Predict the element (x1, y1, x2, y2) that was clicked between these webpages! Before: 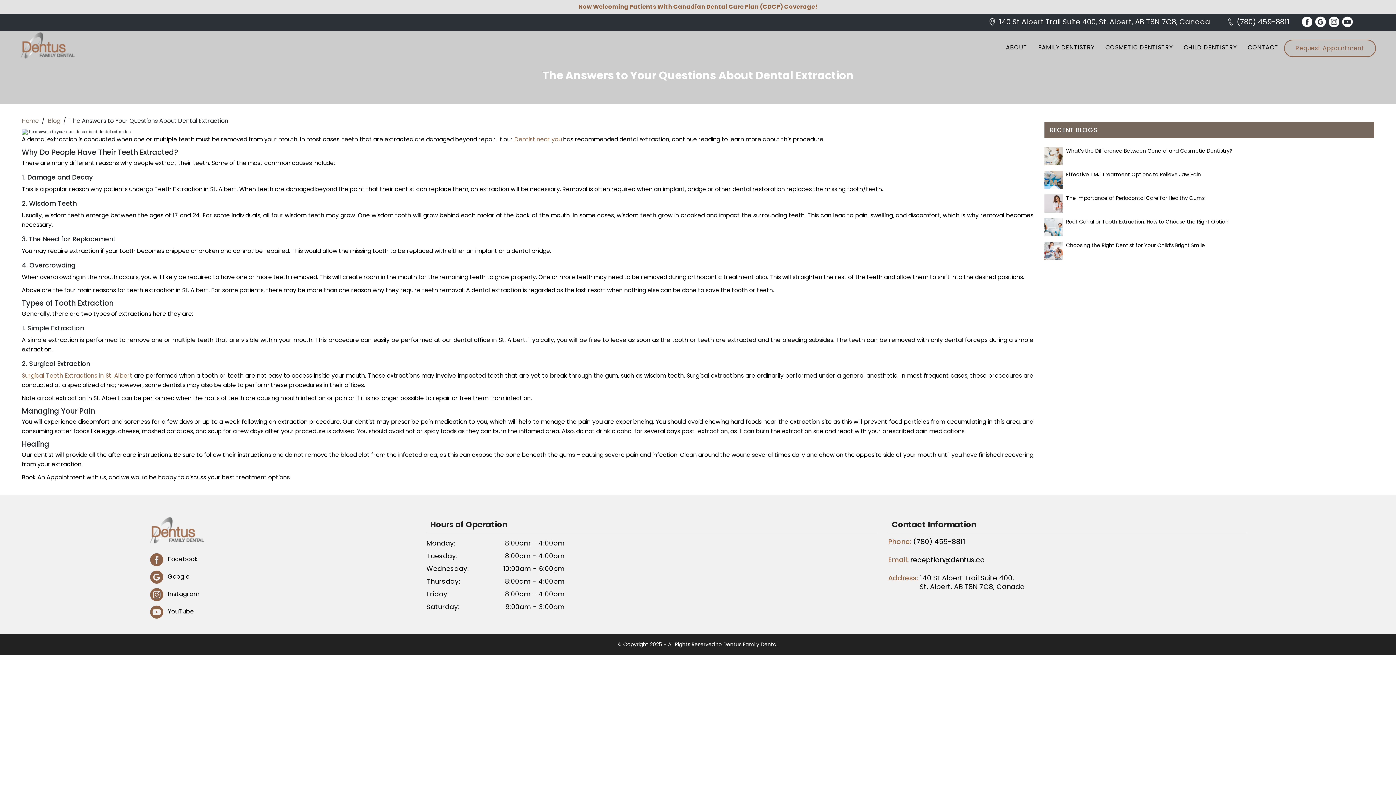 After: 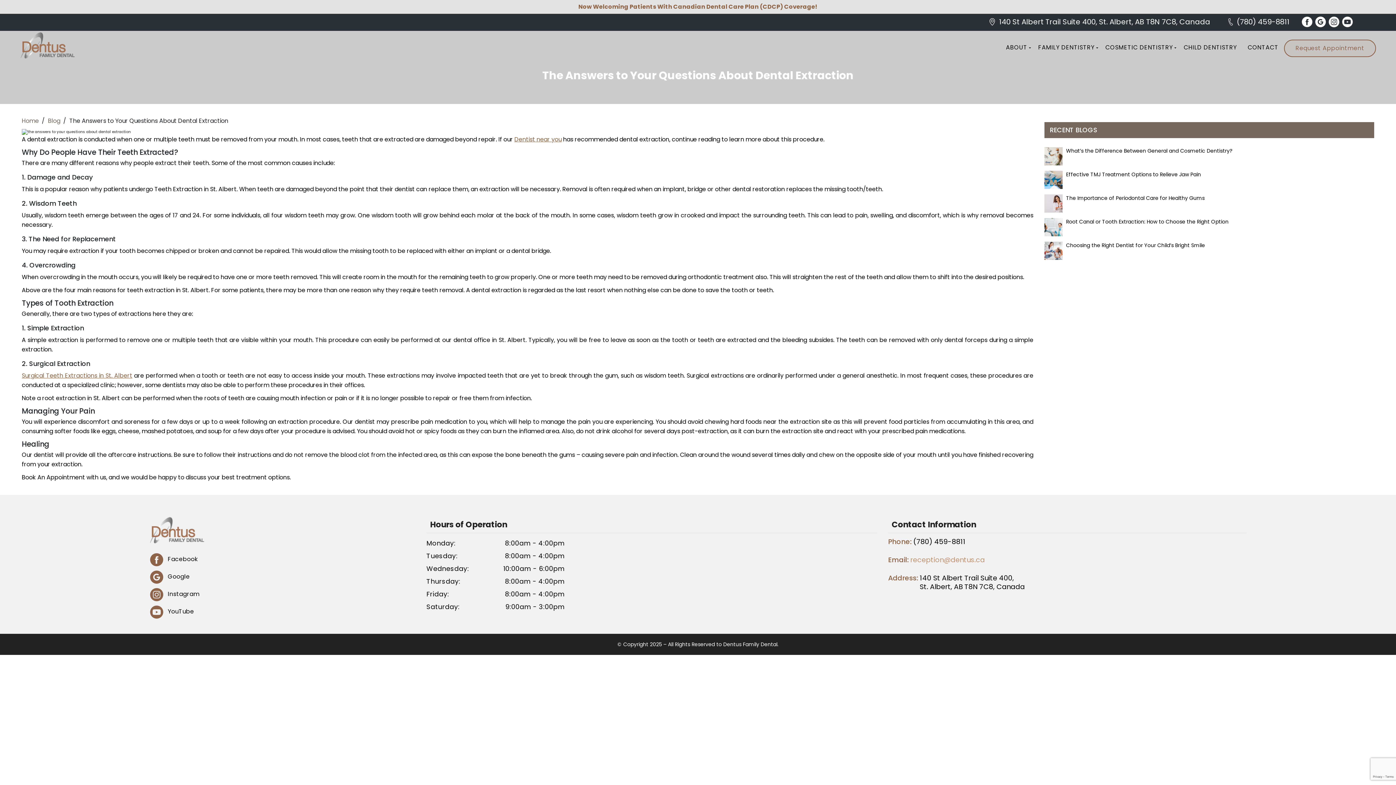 Action: bbox: (910, 555, 985, 565) label: reception@dentus.ca